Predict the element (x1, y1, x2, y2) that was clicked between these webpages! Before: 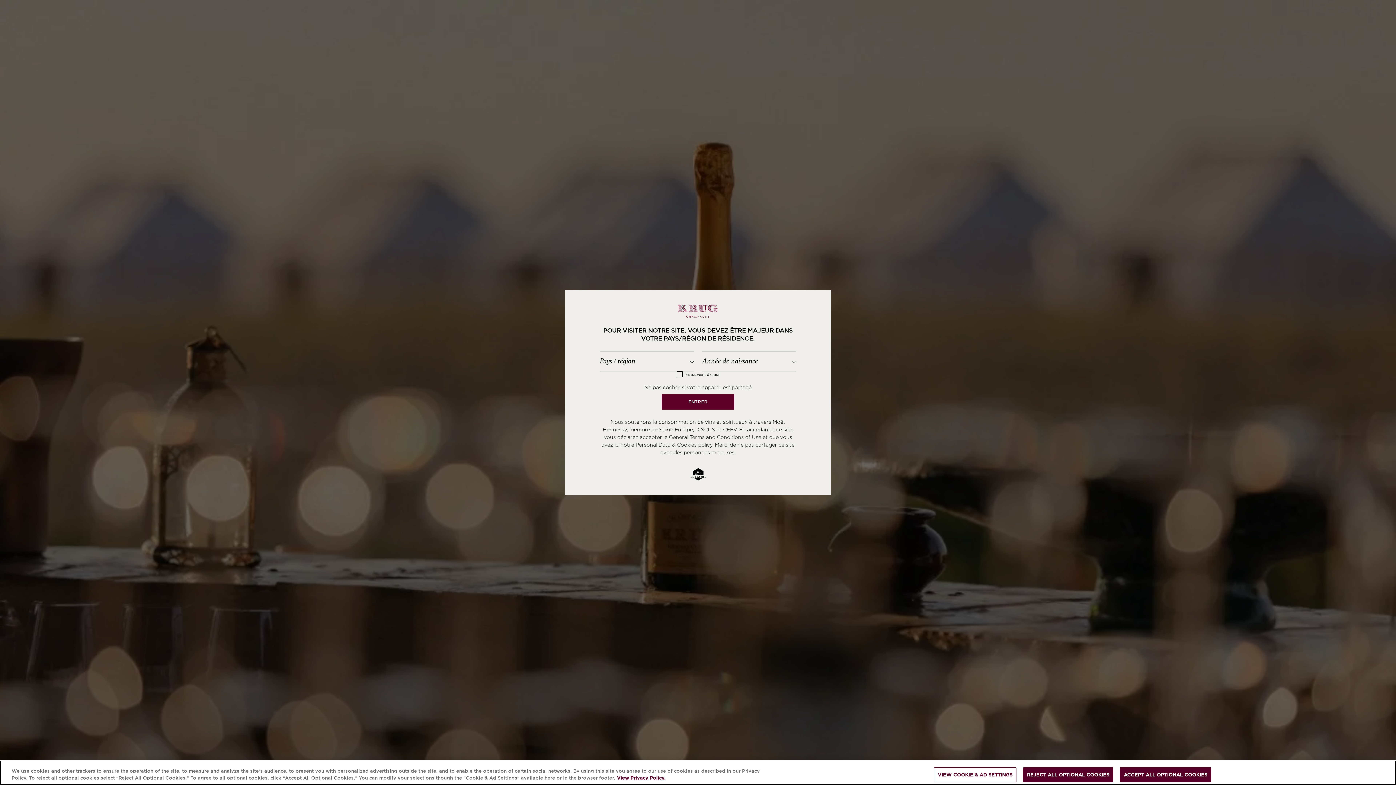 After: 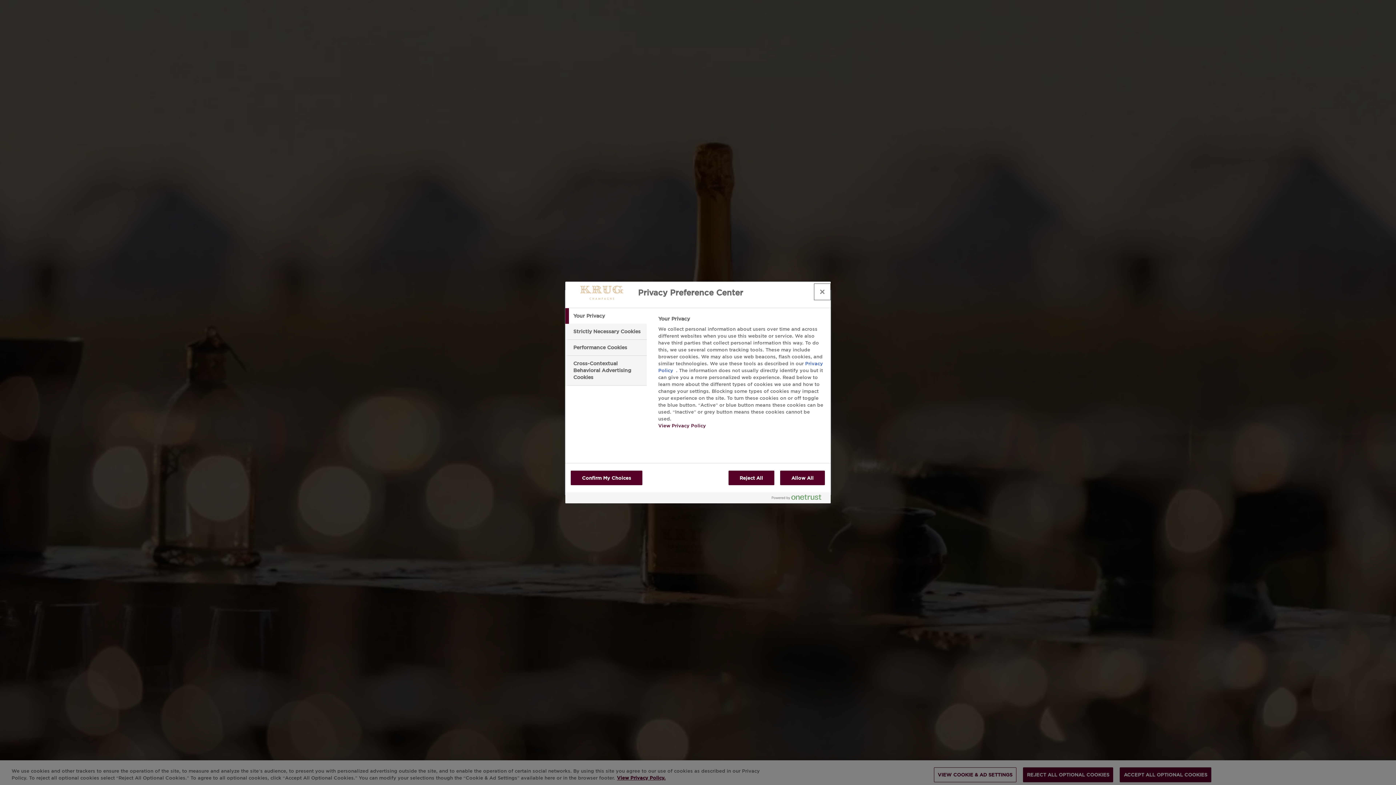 Action: label: VIEW COOKIE & AD SETTINGS bbox: (934, 767, 1016, 782)